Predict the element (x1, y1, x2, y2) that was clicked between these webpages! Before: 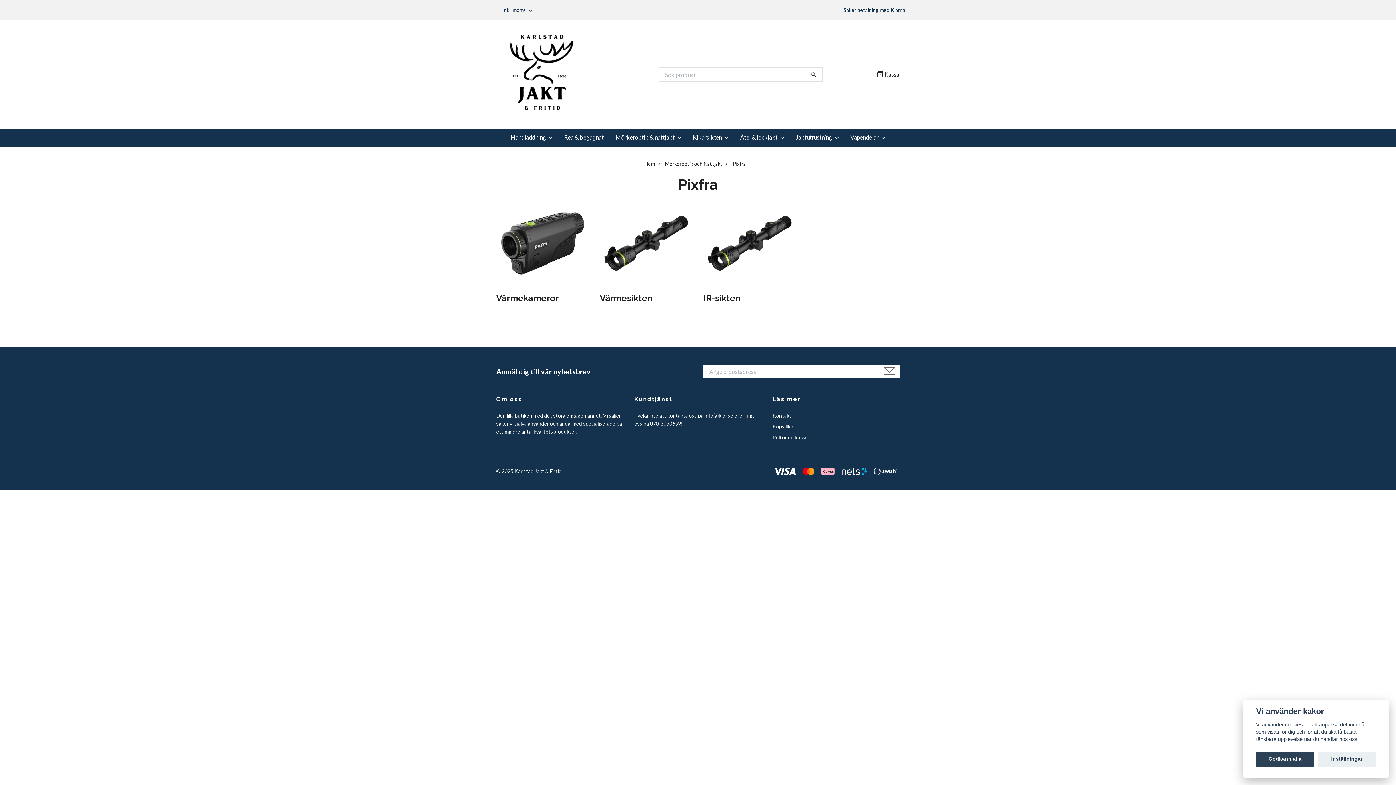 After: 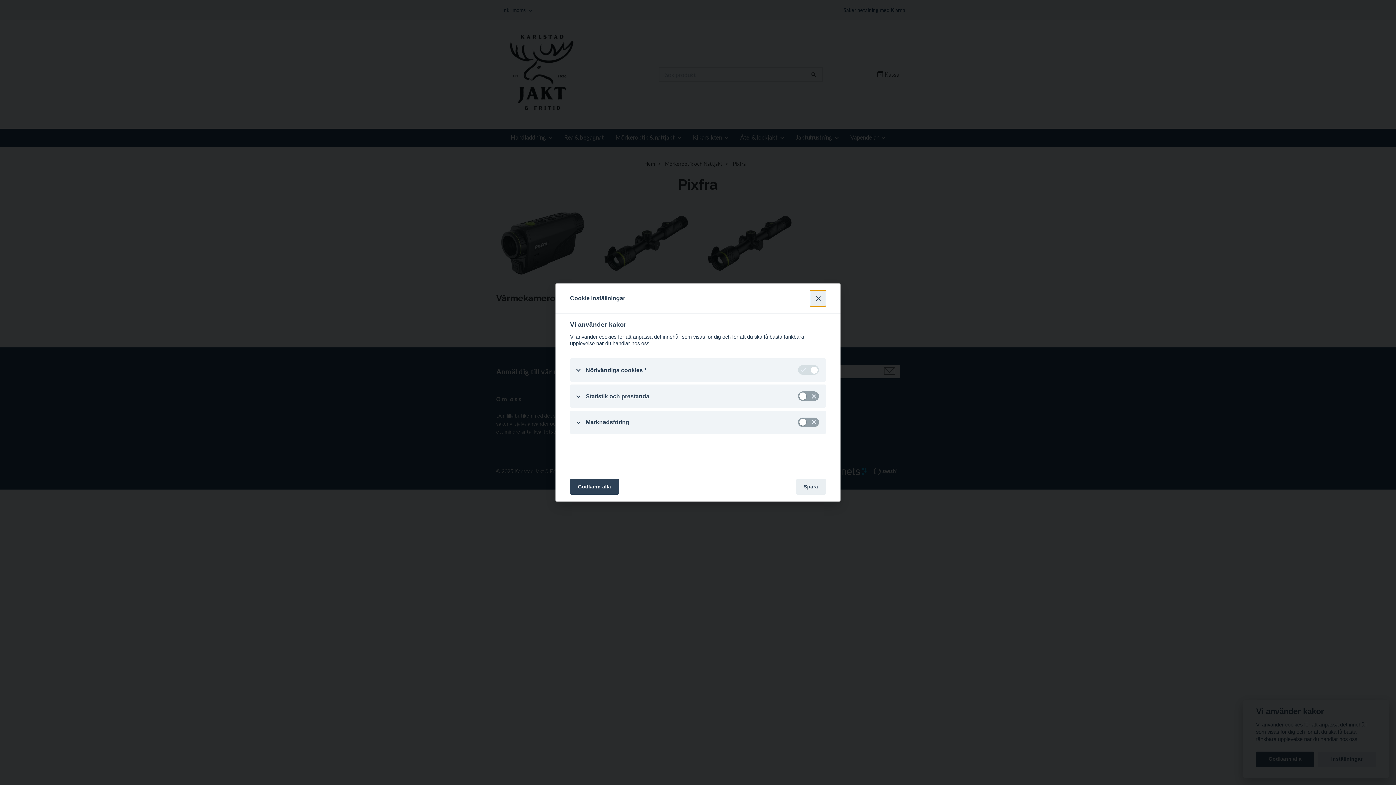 Action: label: Inställningar bbox: (1318, 751, 1376, 767)